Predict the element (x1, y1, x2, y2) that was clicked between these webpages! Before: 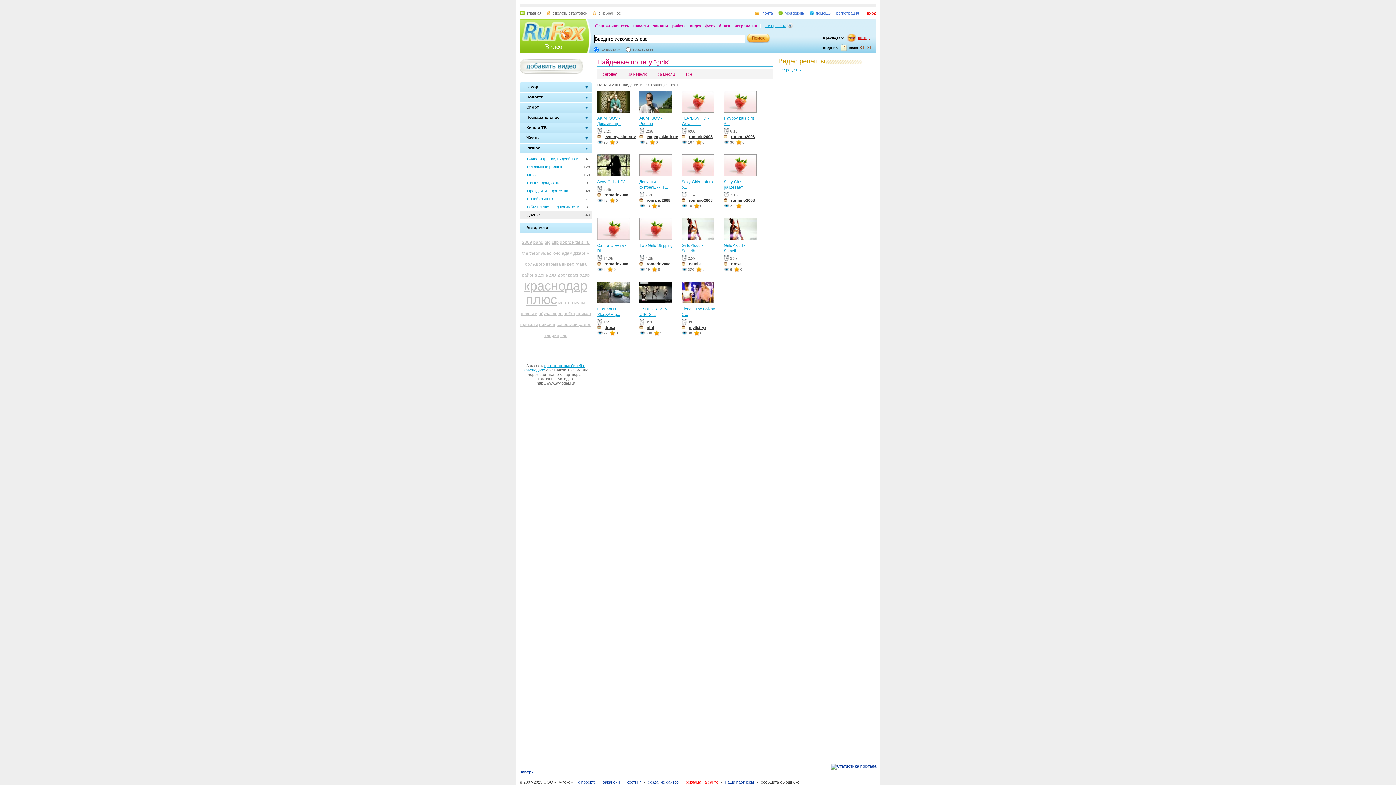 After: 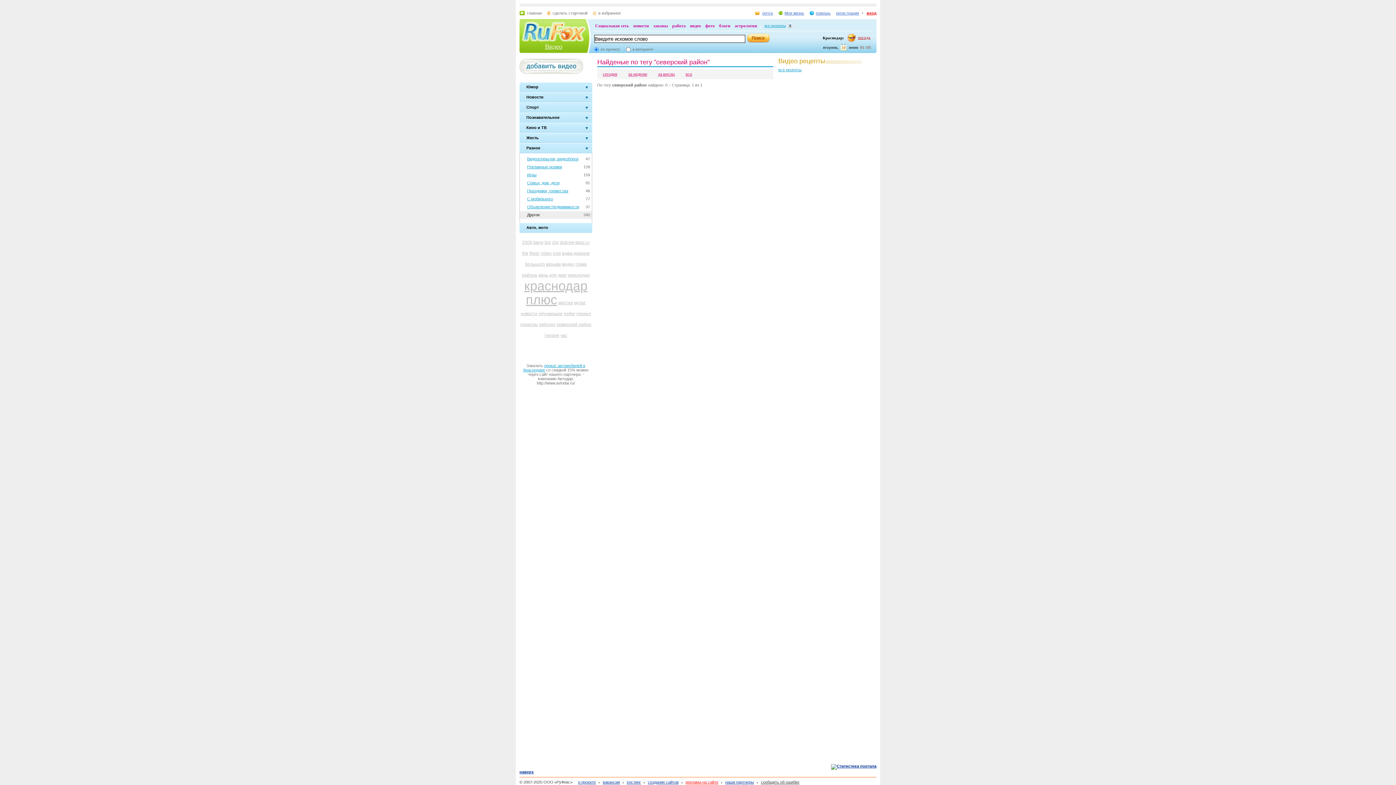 Action: bbox: (556, 322, 591, 327) label: северский район